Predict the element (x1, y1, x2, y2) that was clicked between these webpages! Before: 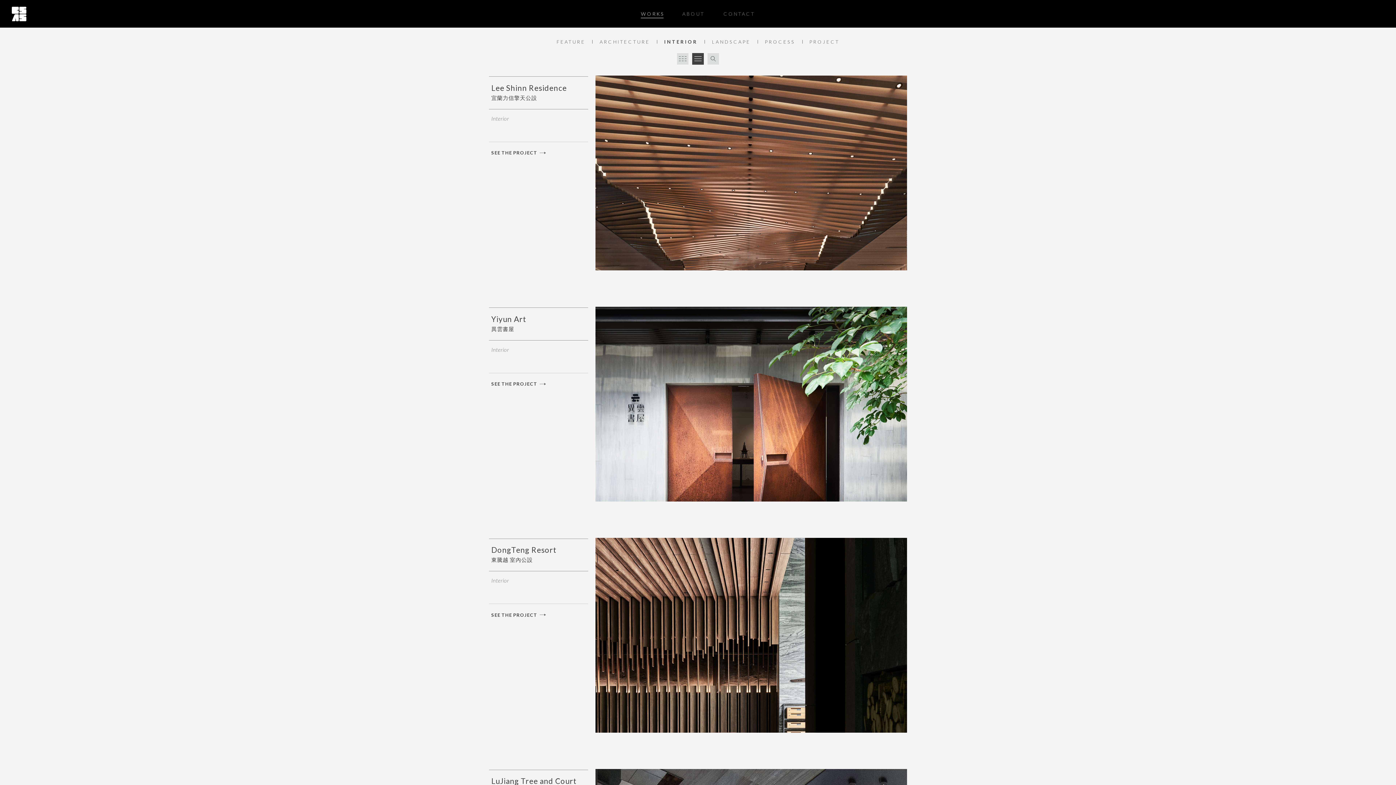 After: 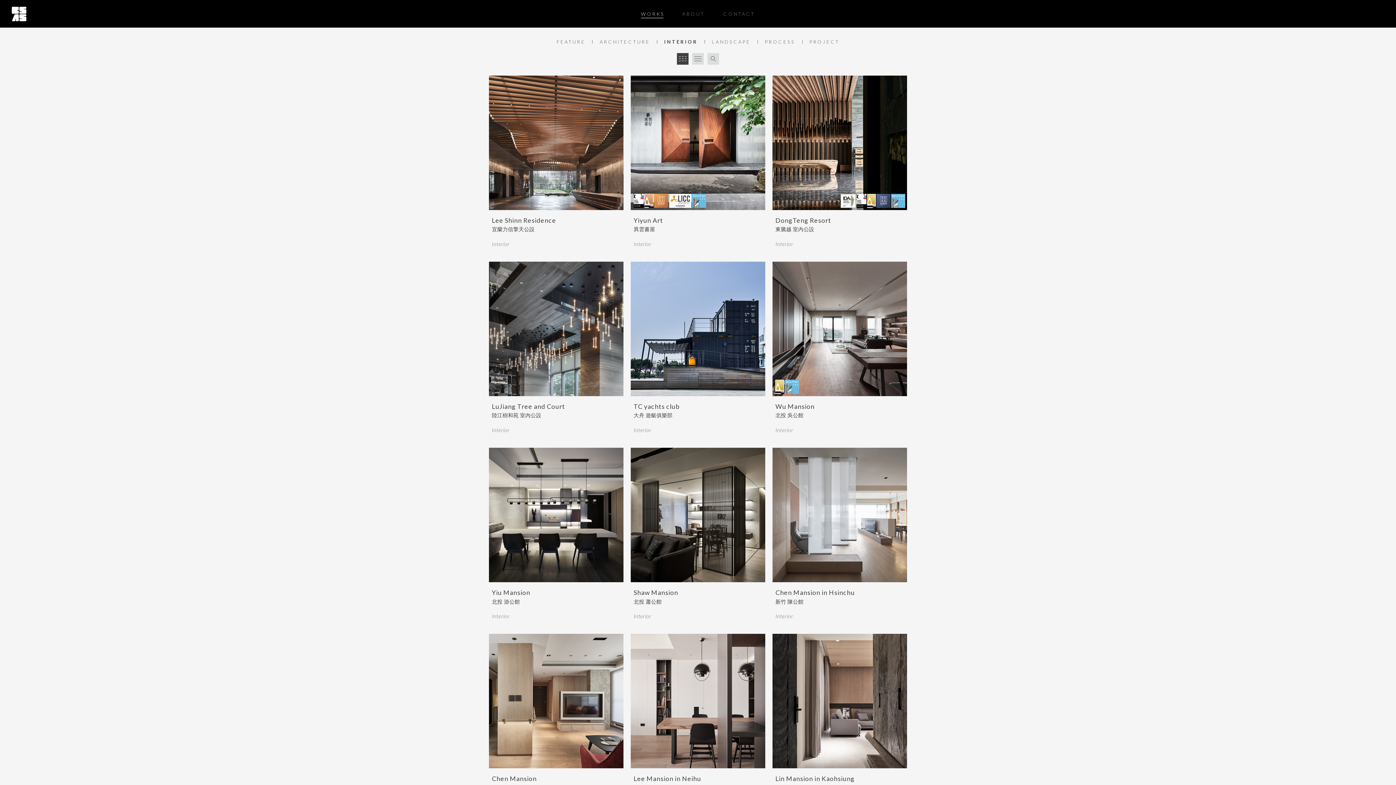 Action: label: Interior bbox: (491, 115, 509, 121)